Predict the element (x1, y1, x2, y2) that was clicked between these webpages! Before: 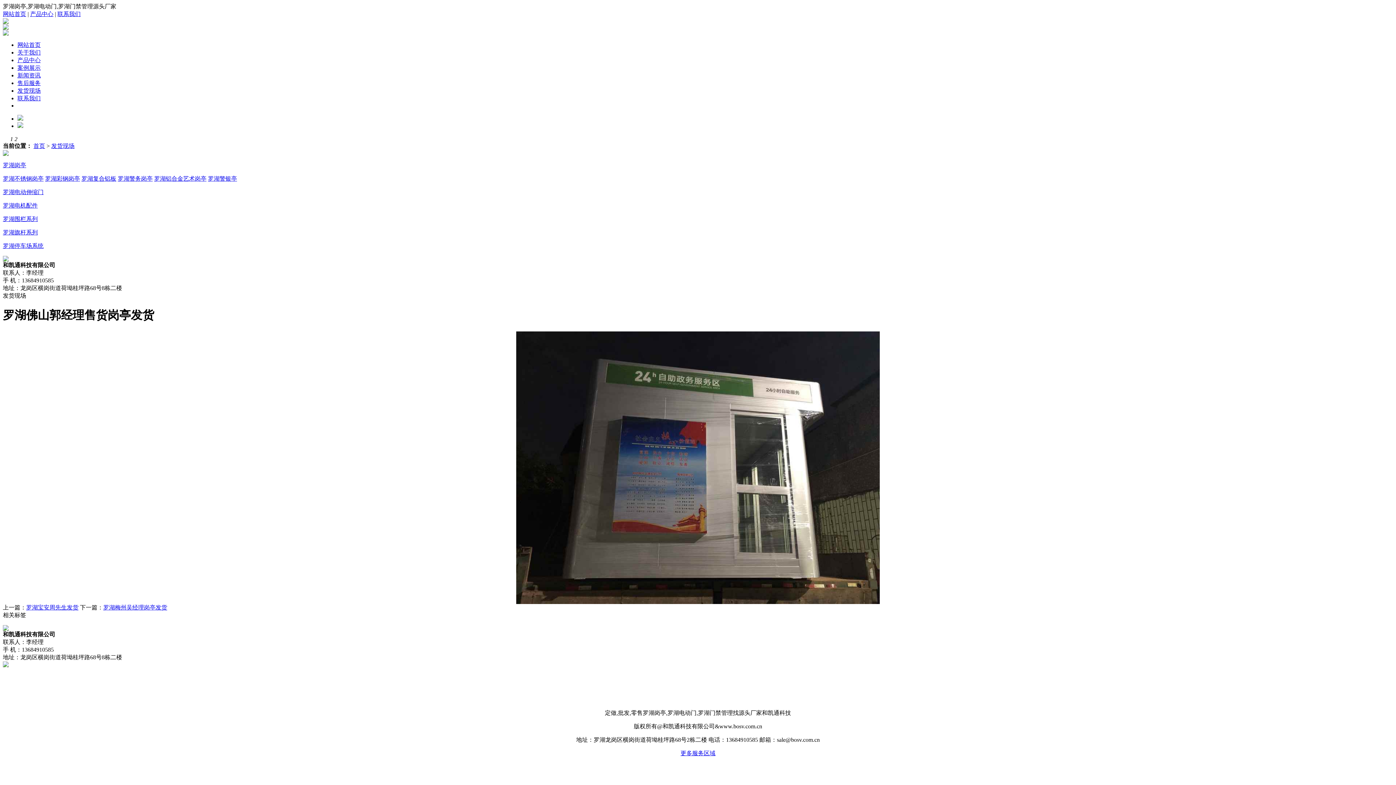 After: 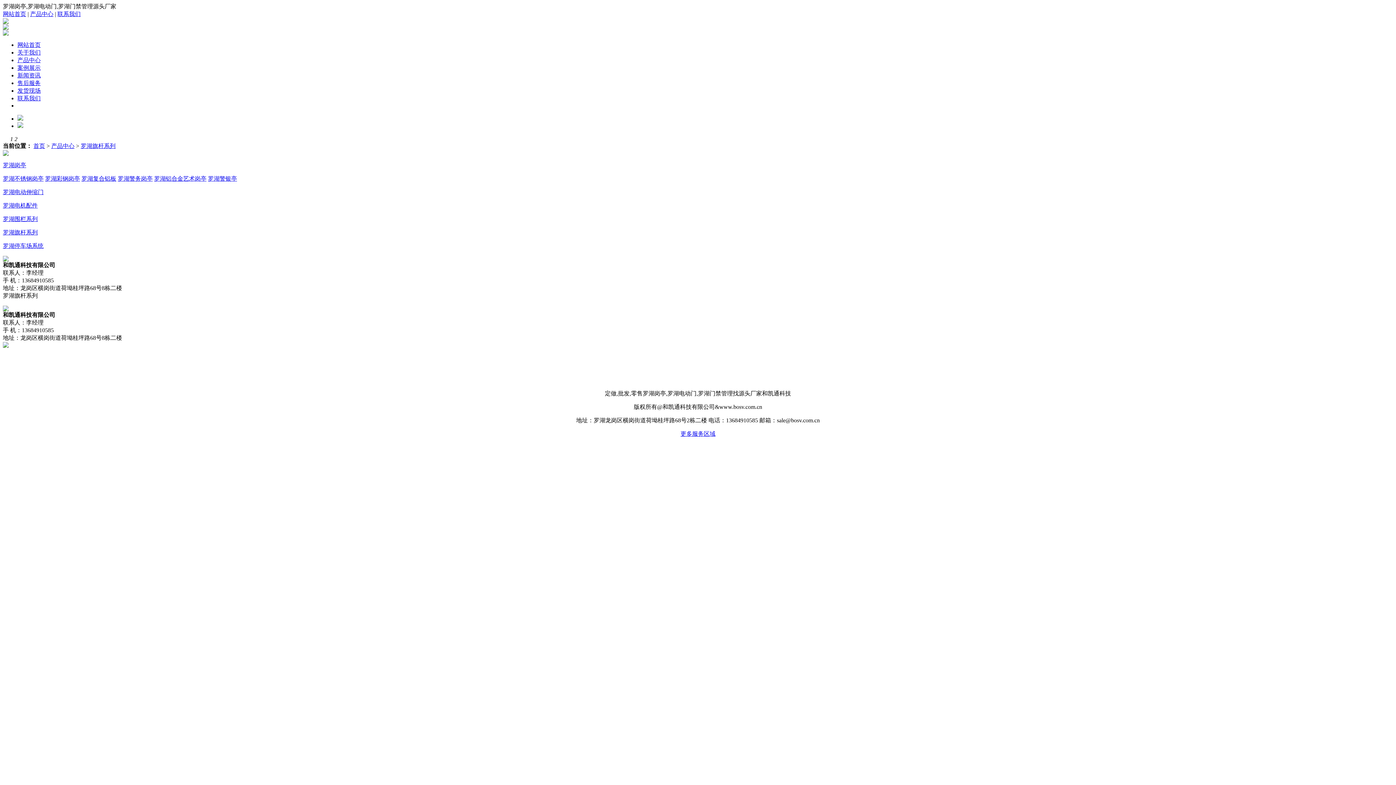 Action: label: 罗湖旗杆系列 bbox: (2, 229, 37, 235)